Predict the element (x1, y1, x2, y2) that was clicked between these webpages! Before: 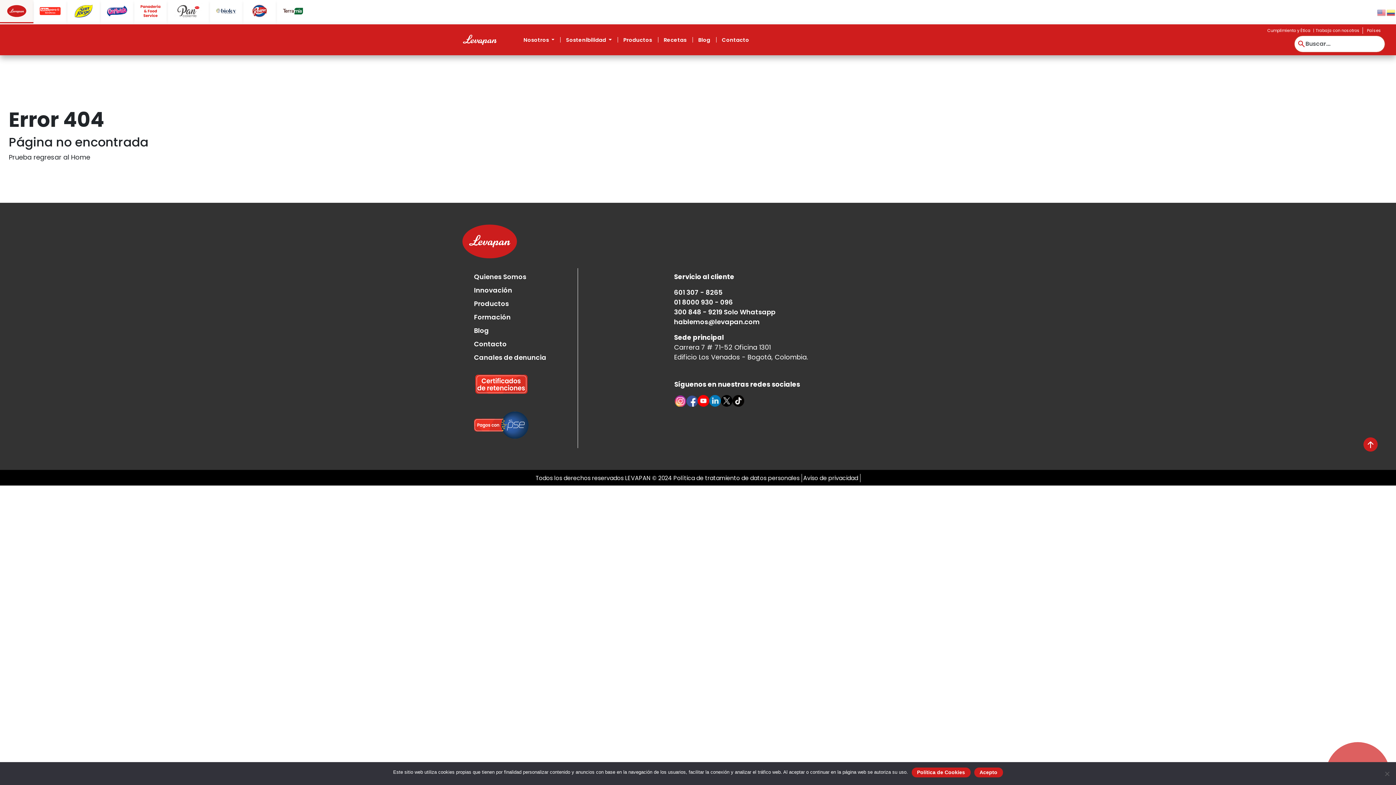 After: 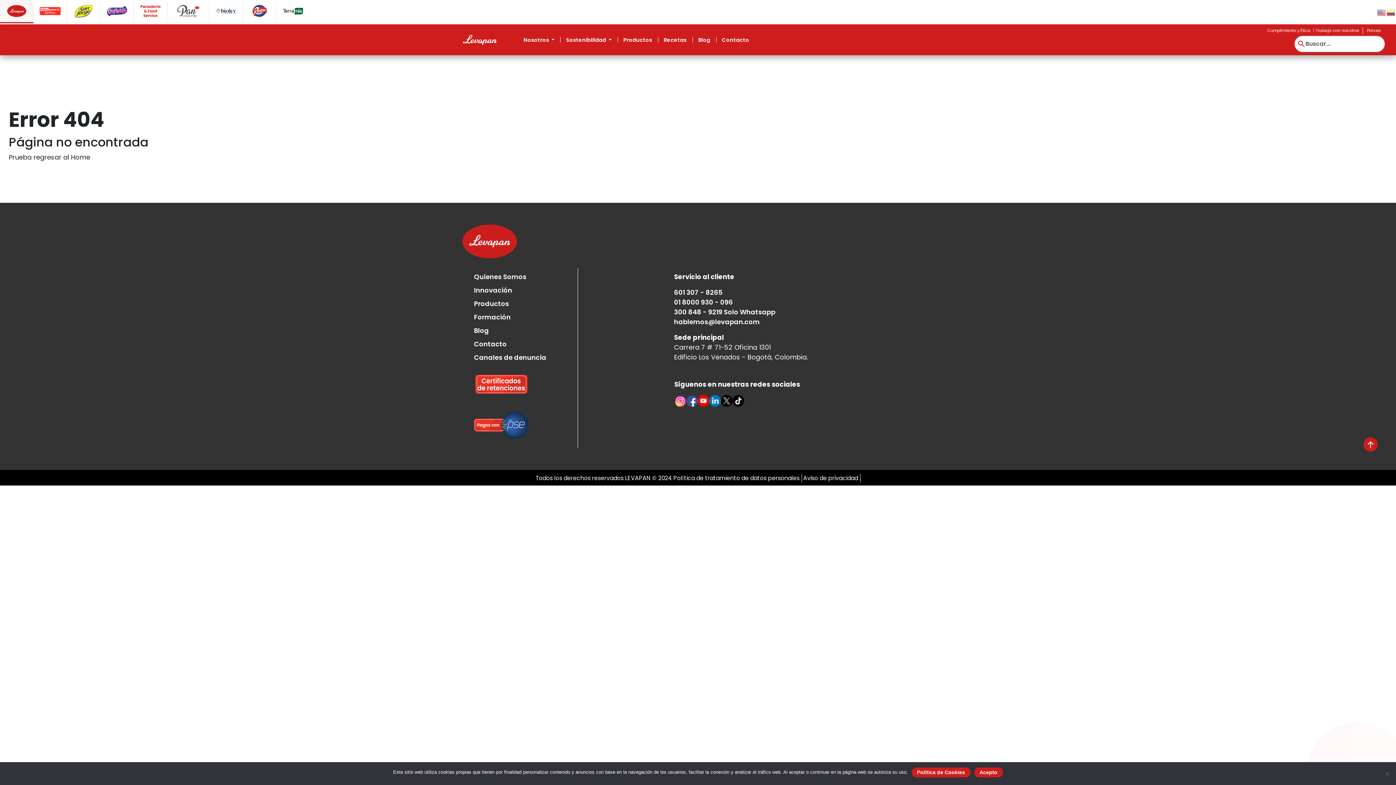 Action: bbox: (674, 297, 733, 306) label: 01 8000 930 - 096